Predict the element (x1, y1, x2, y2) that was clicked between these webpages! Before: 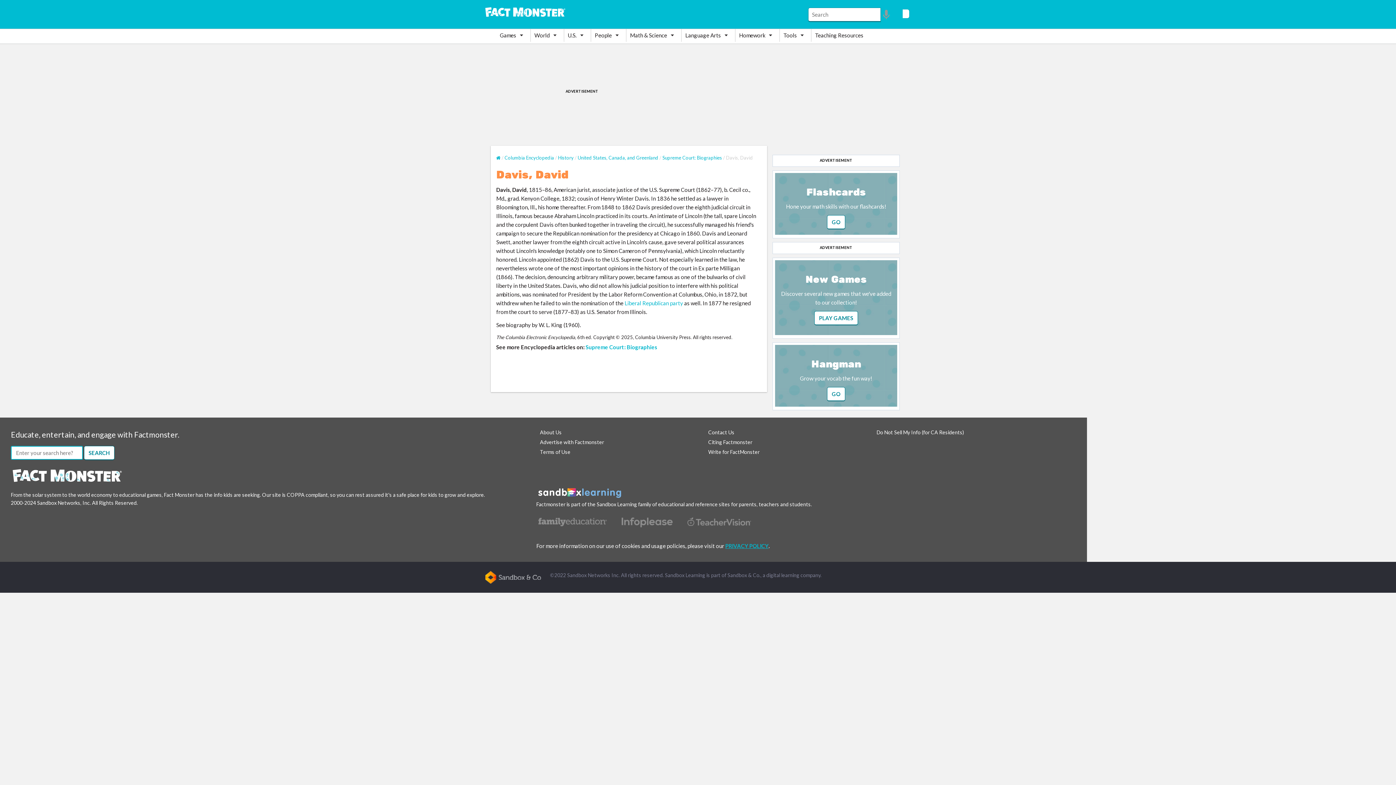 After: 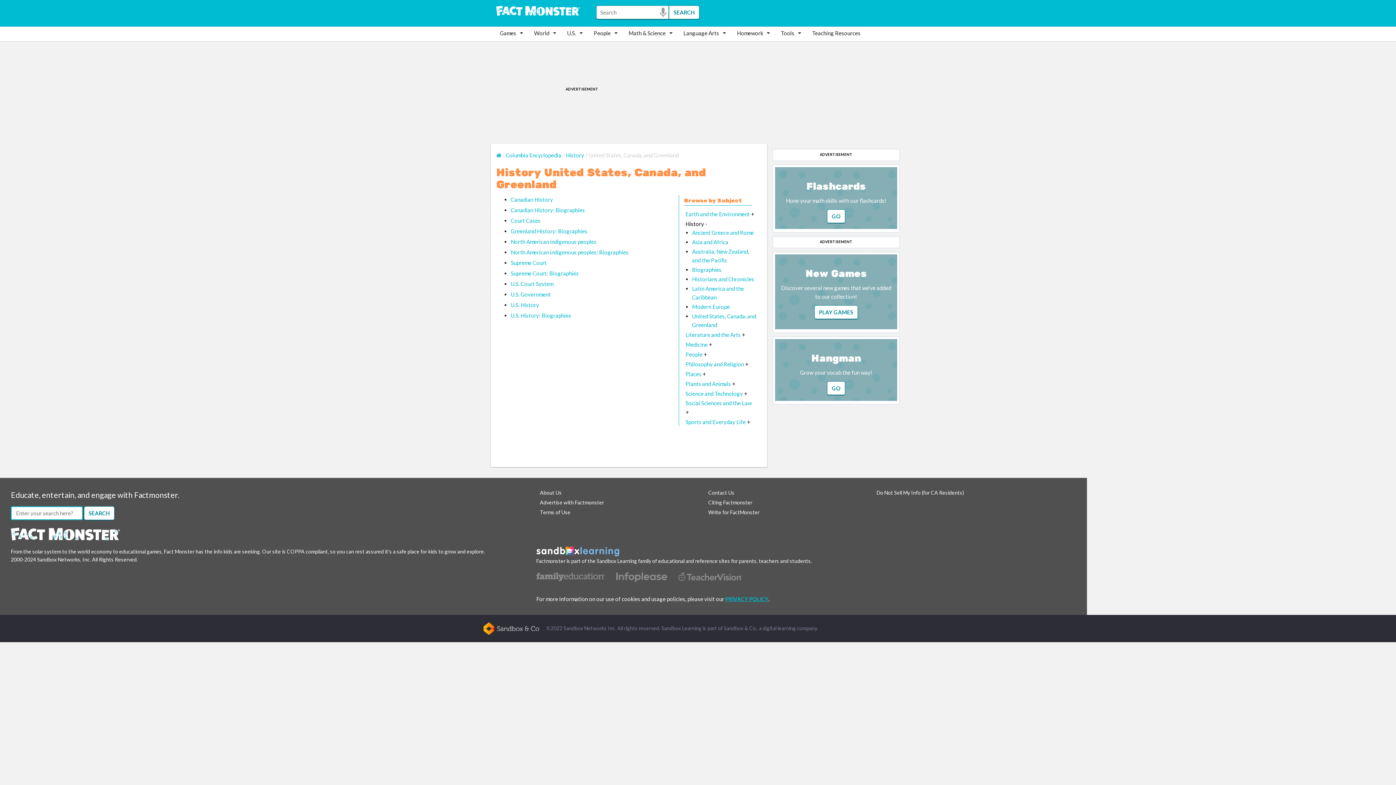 Action: bbox: (577, 154, 658, 160) label: United States, Canada, and Greenland